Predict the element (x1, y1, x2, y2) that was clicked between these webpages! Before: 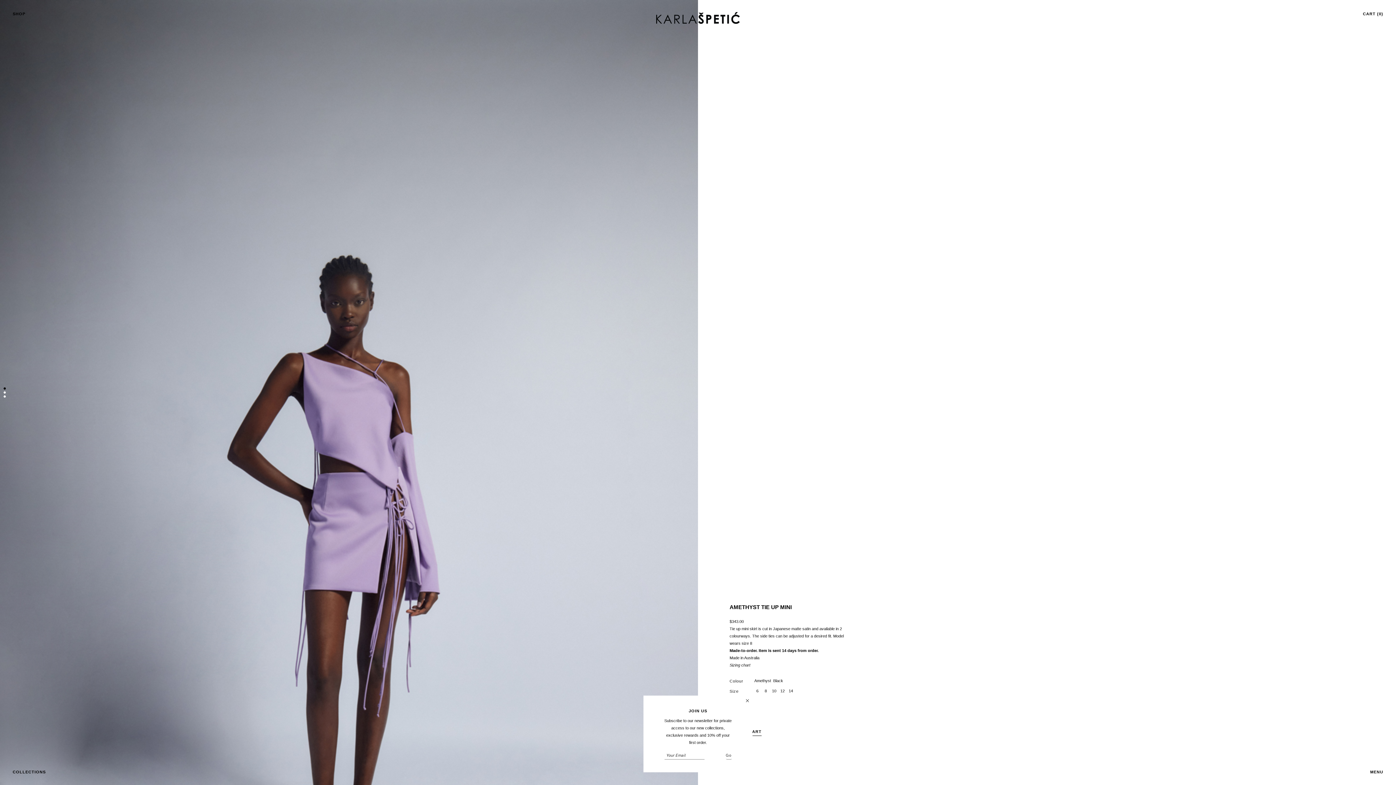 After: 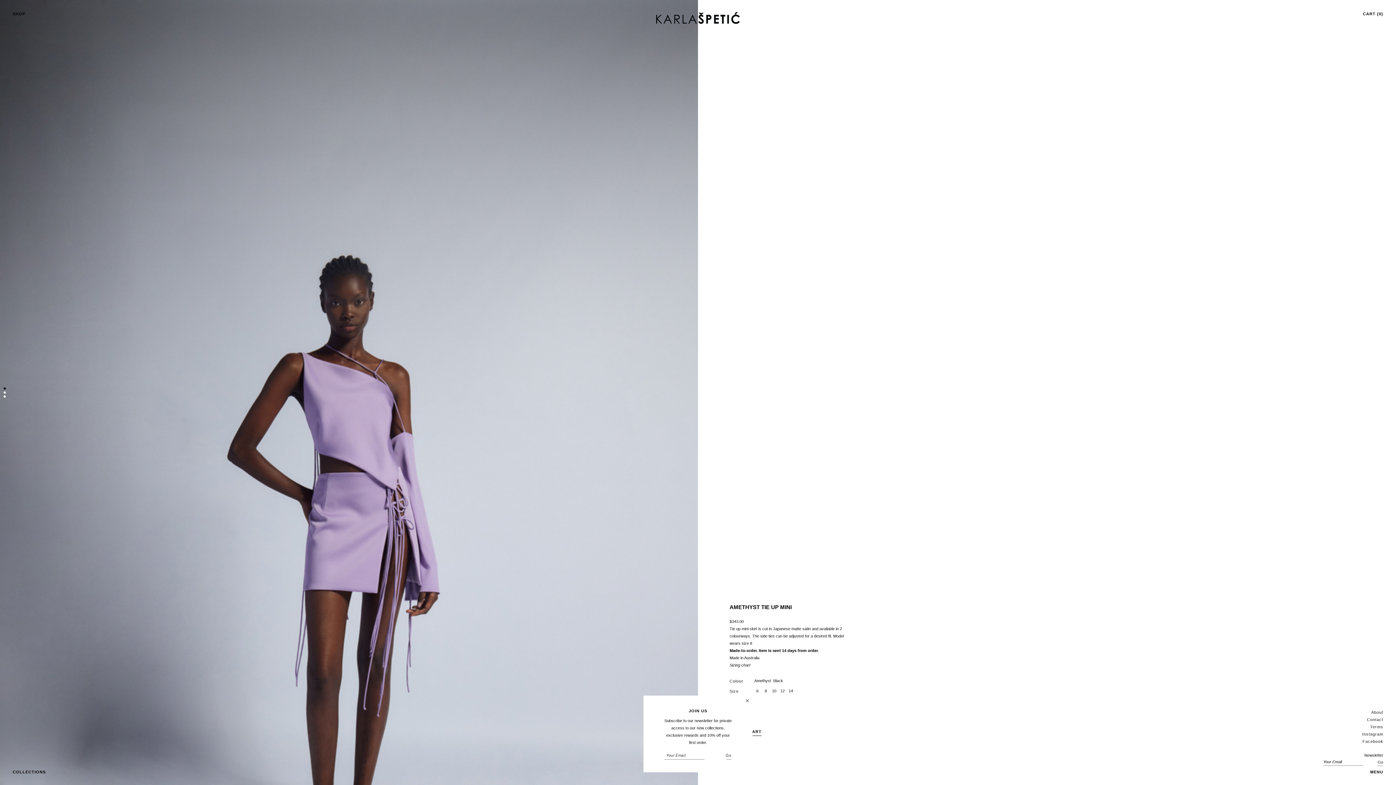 Action: label: MENU bbox: (1370, 768, 1383, 776)